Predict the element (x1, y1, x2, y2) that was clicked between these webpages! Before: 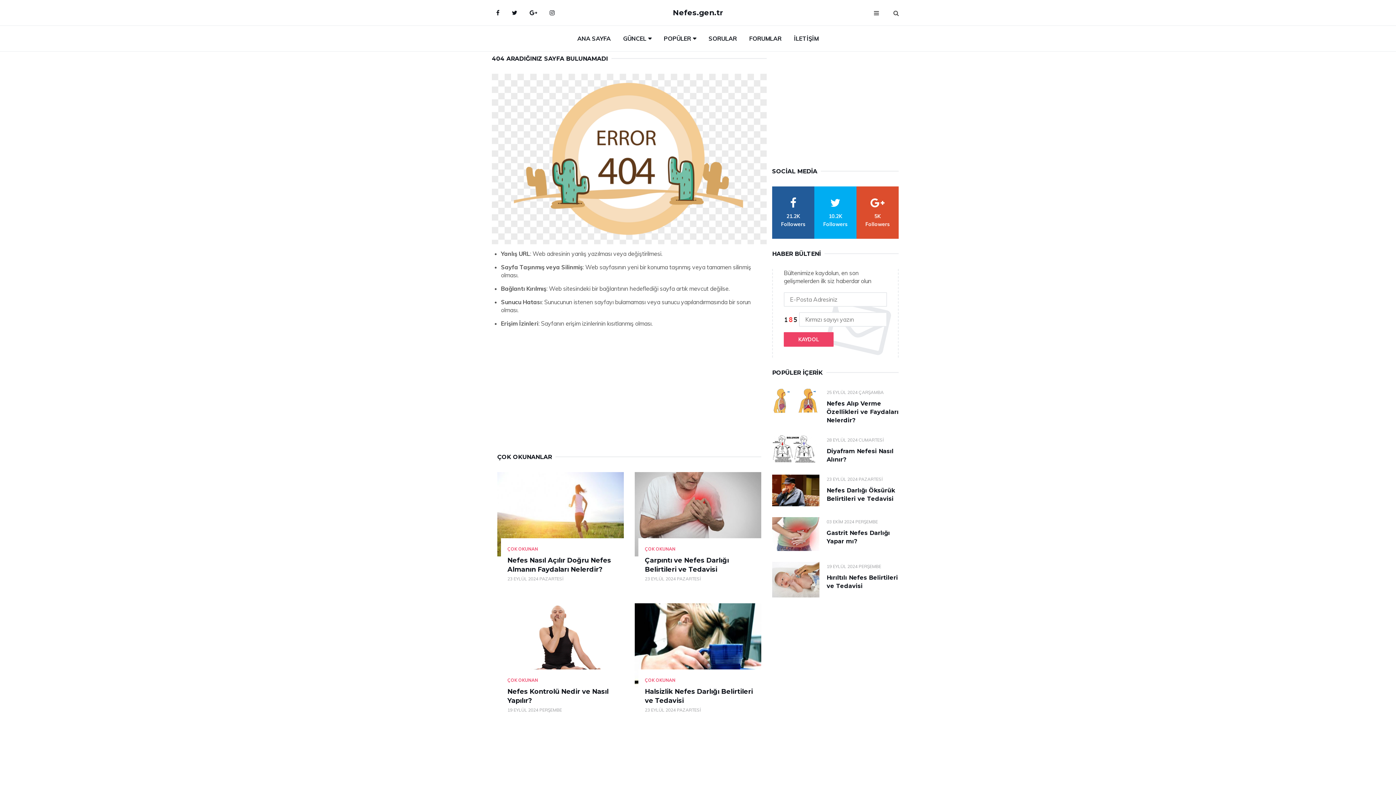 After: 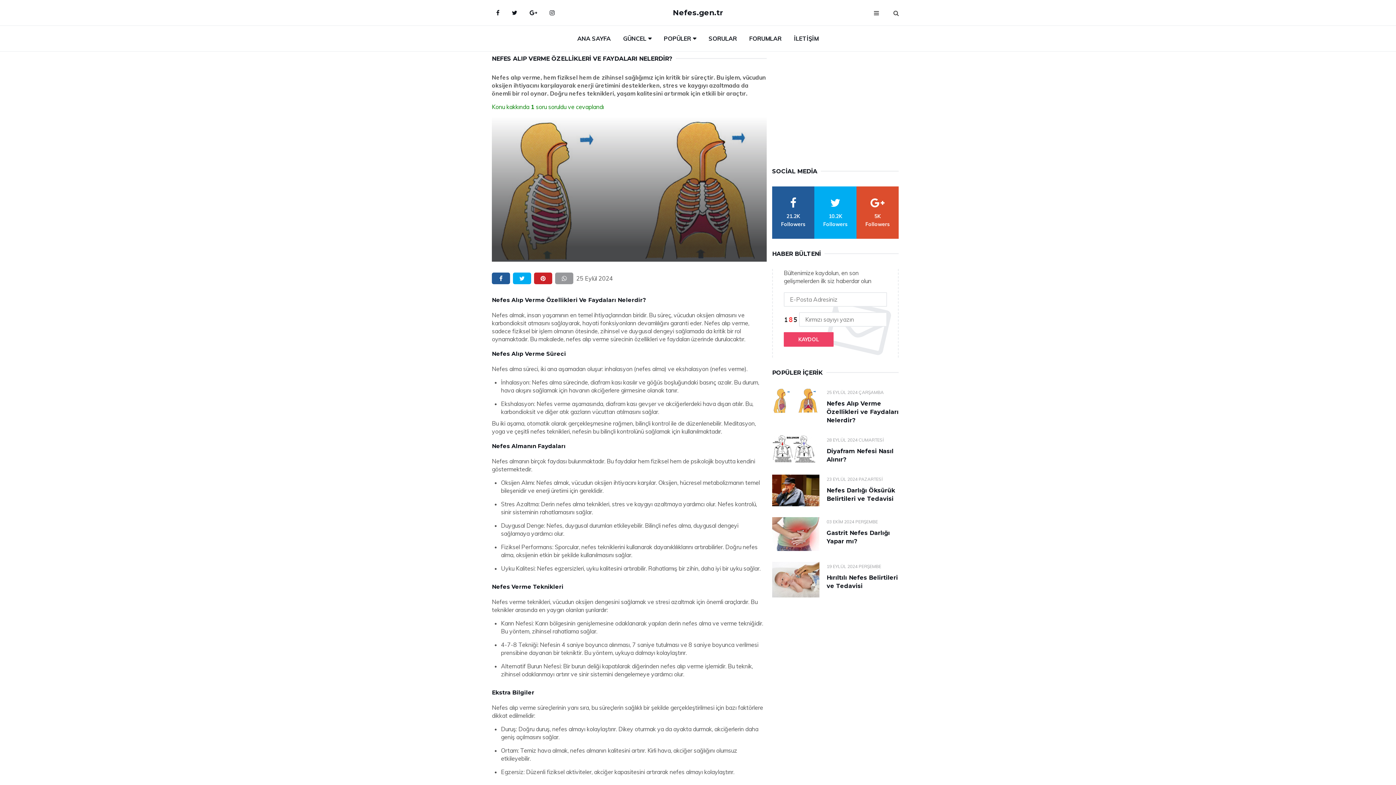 Action: bbox: (772, 388, 819, 413)